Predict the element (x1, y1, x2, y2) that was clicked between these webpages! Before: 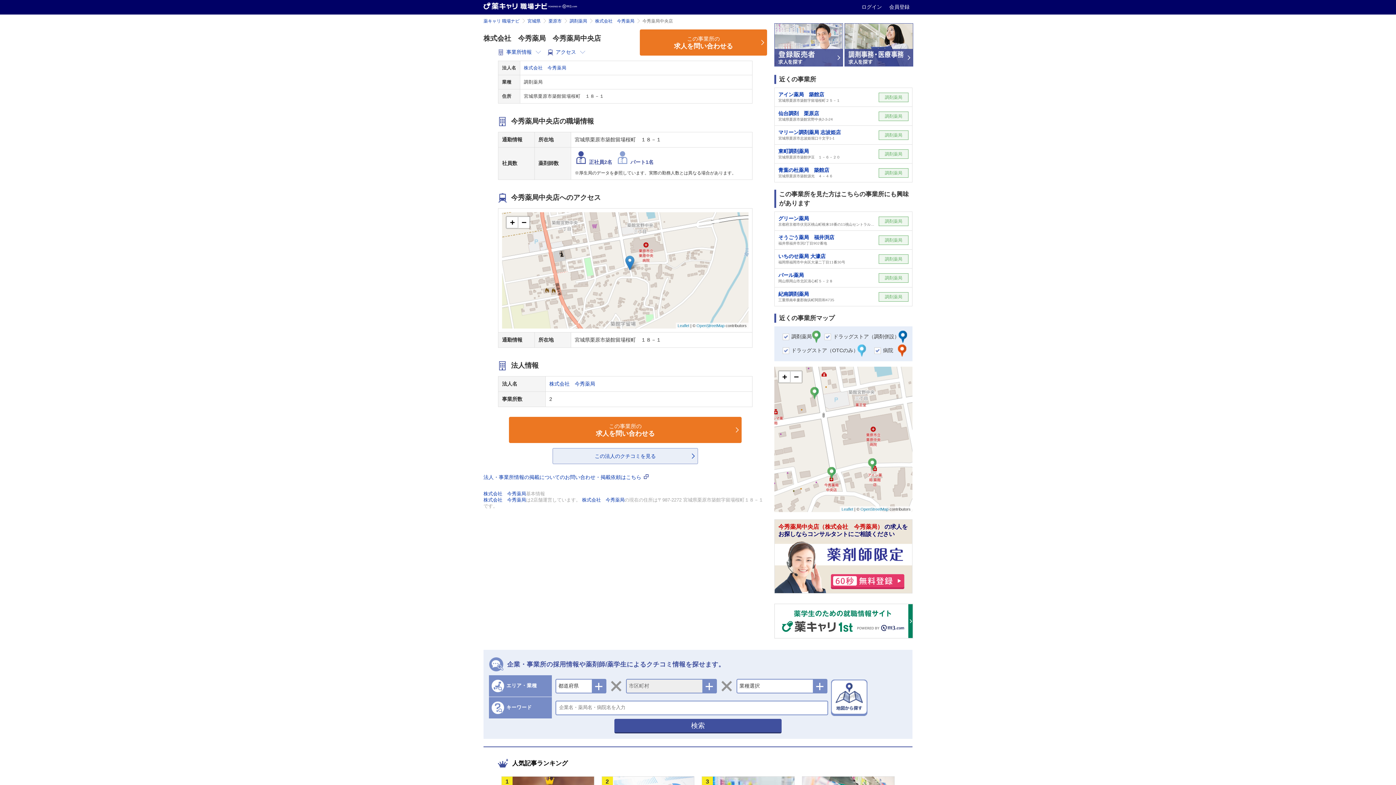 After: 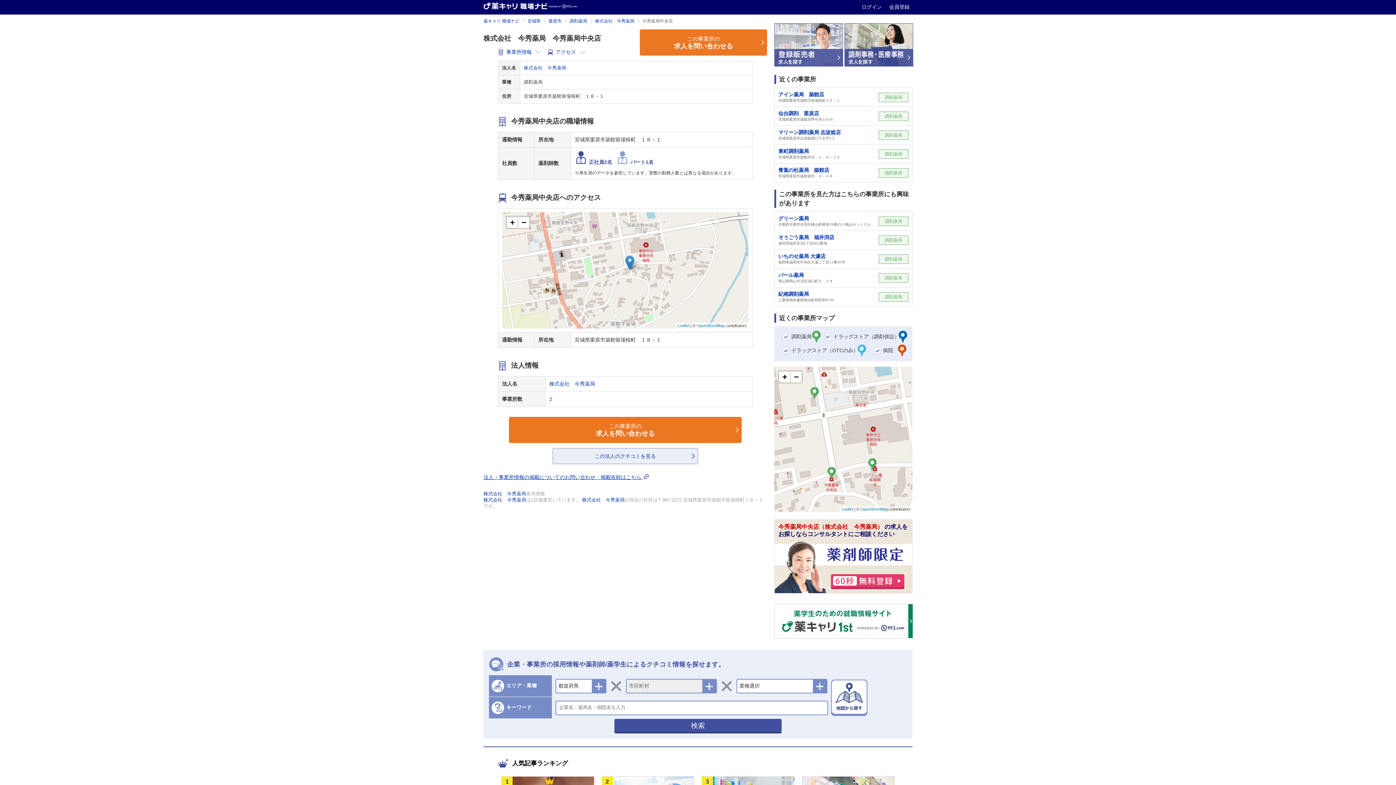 Action: bbox: (483, 474, 648, 480) label: 法人・事業所情報の掲載についてのお問い合わせ・掲載依頼はこちら 